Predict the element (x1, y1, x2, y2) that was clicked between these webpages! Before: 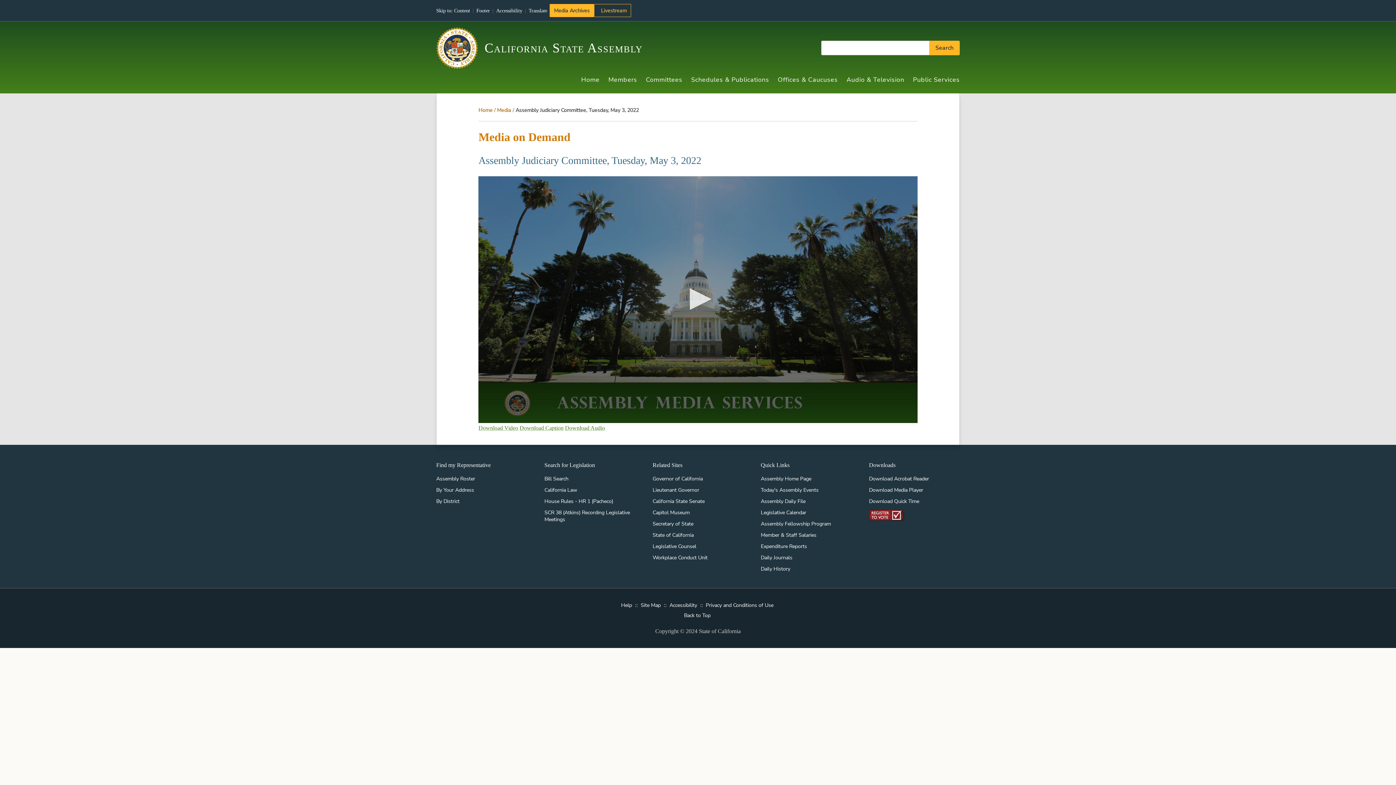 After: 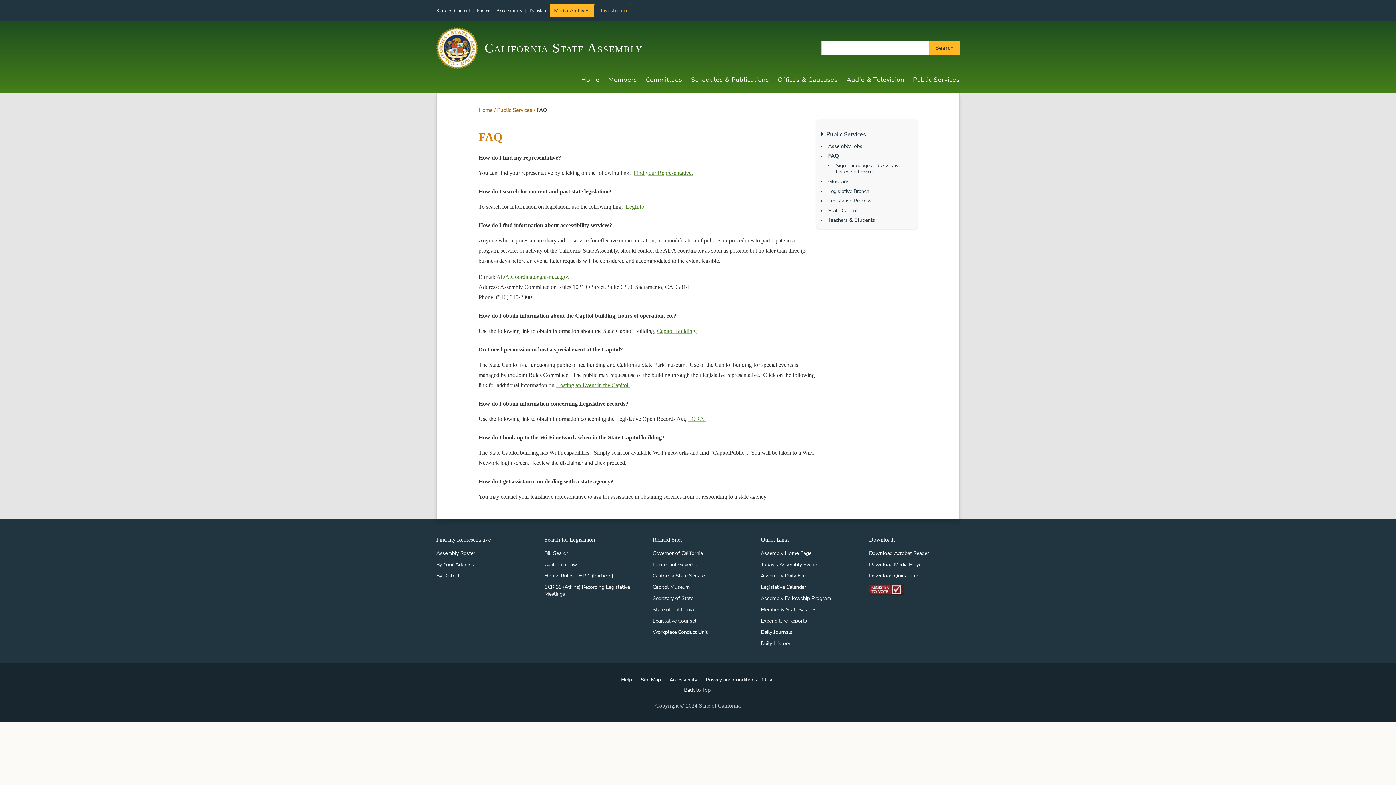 Action: bbox: (621, 601, 632, 609) label: Help